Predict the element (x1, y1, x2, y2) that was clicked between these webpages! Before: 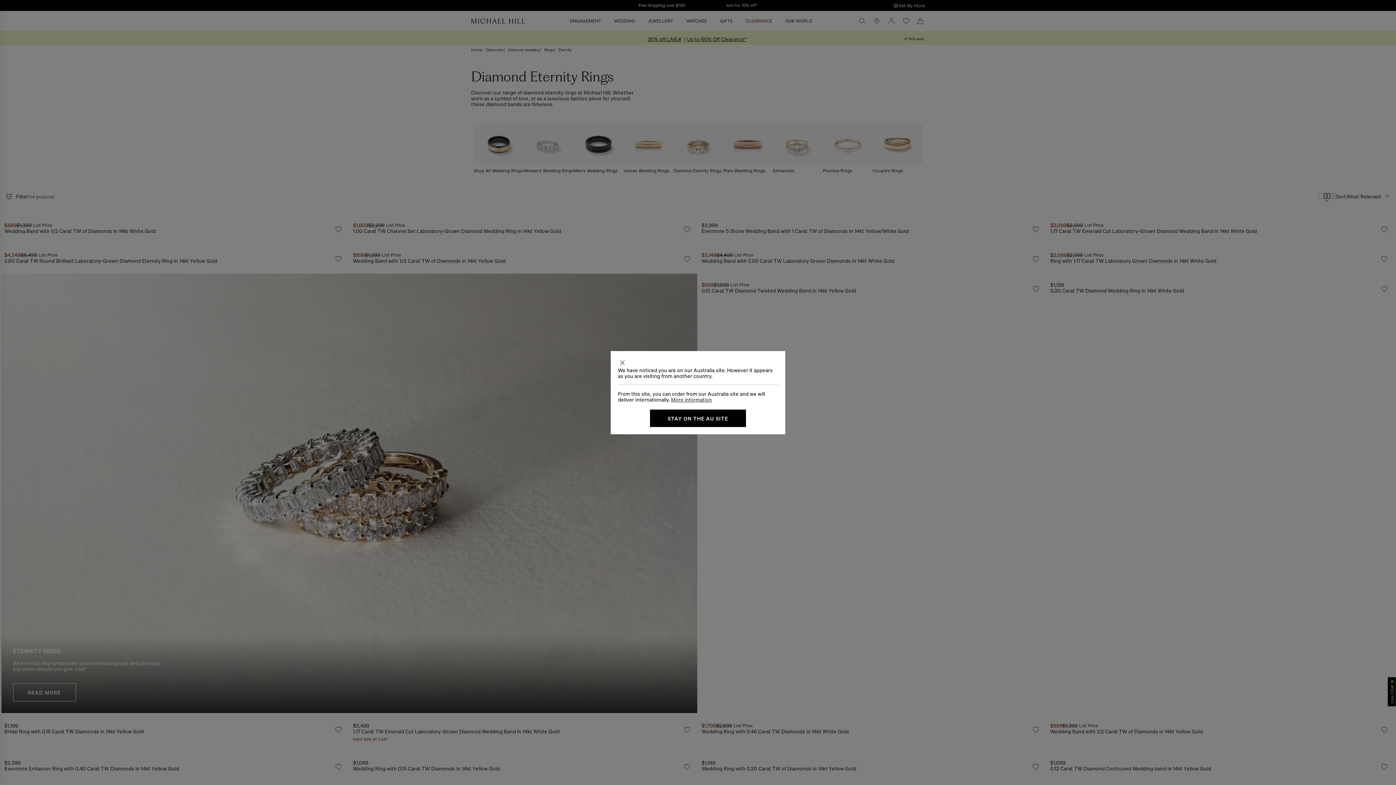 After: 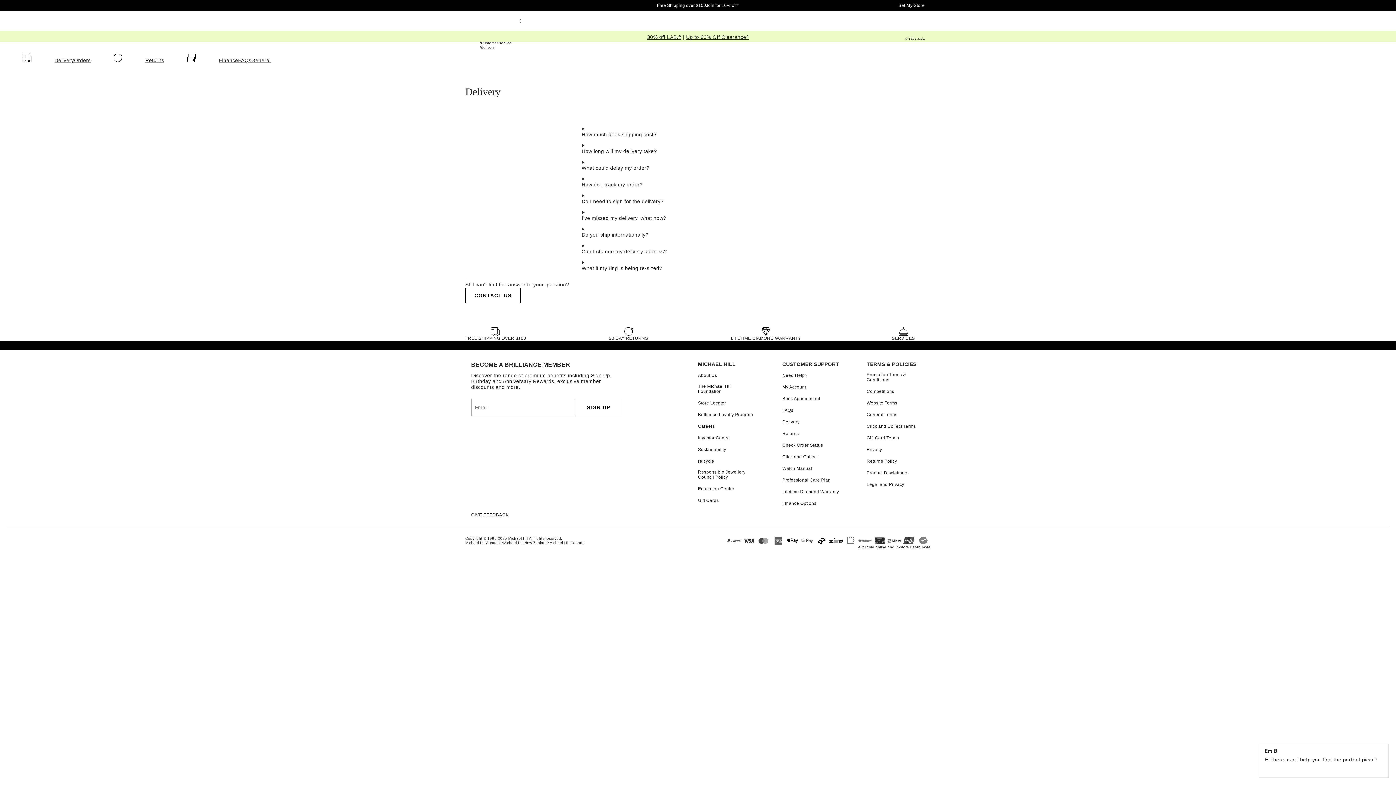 Action: bbox: (671, 396, 712, 402) label: More information